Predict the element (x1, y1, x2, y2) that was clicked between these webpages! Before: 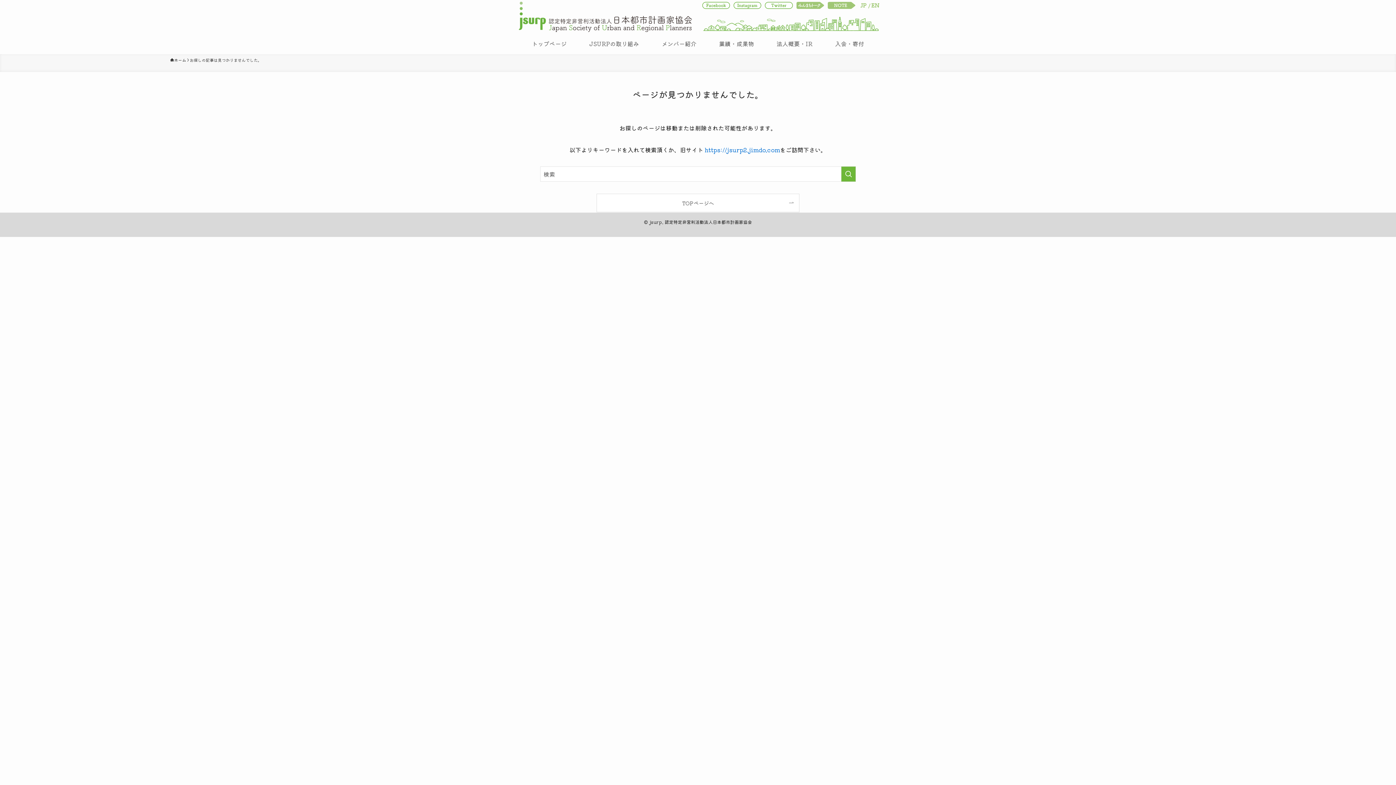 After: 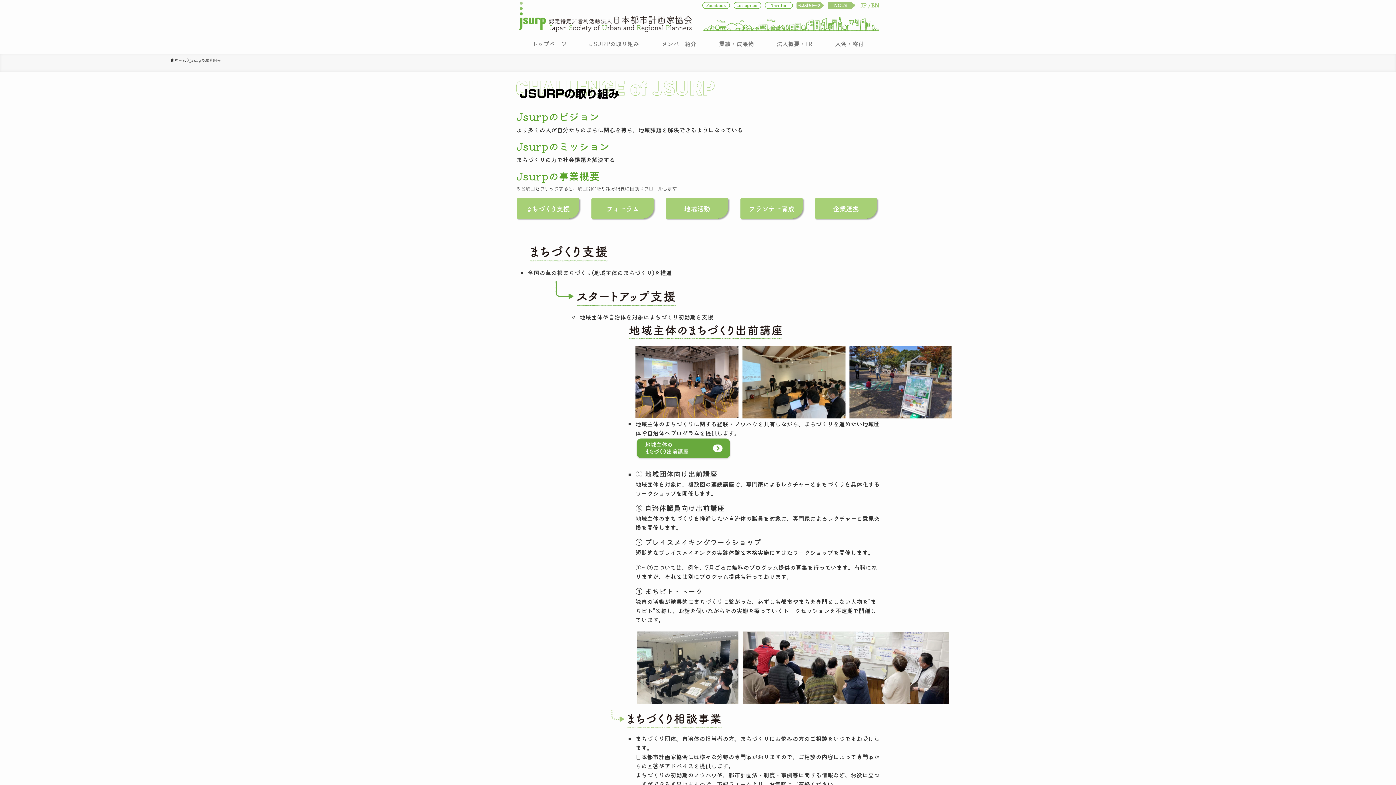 Action: label: JSURPの取り組み bbox: (586, 36, 642, 51)